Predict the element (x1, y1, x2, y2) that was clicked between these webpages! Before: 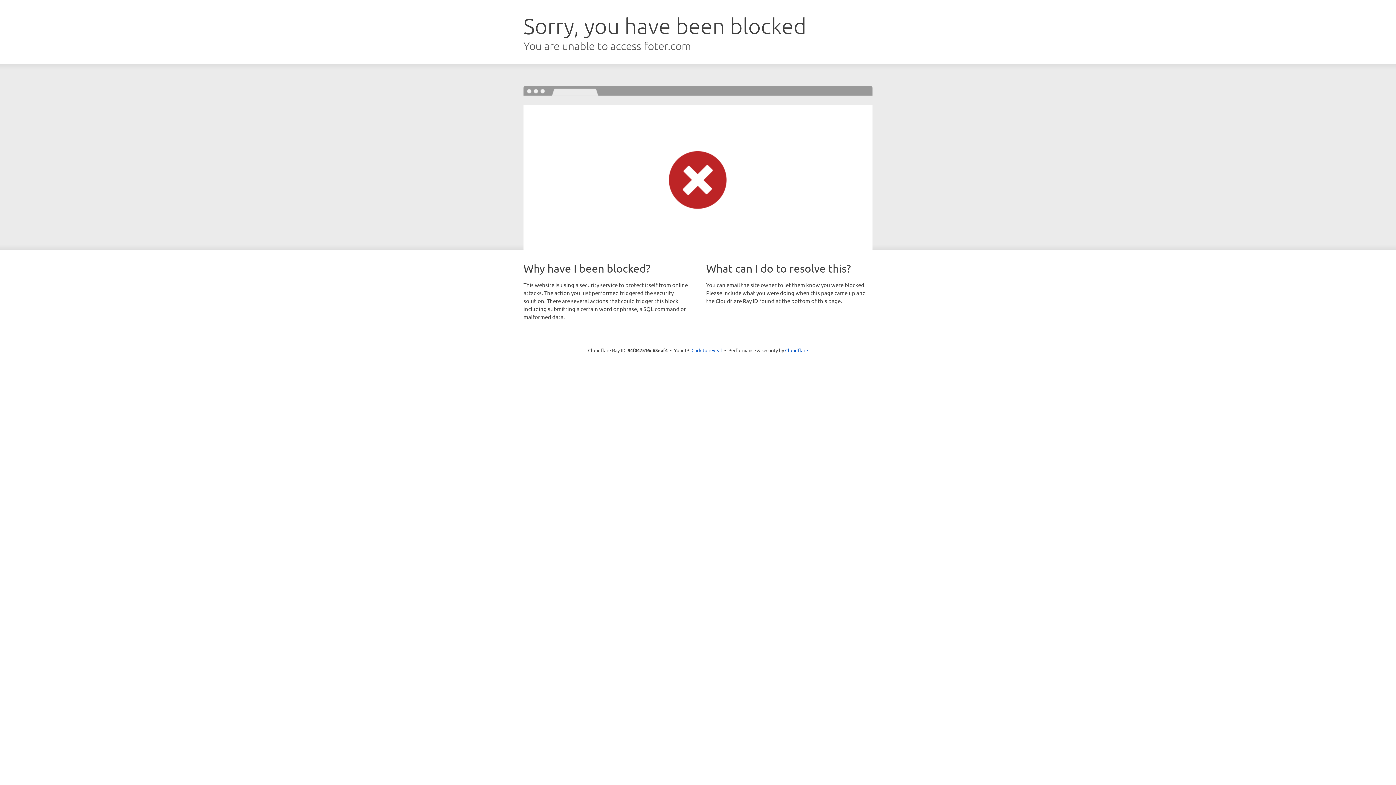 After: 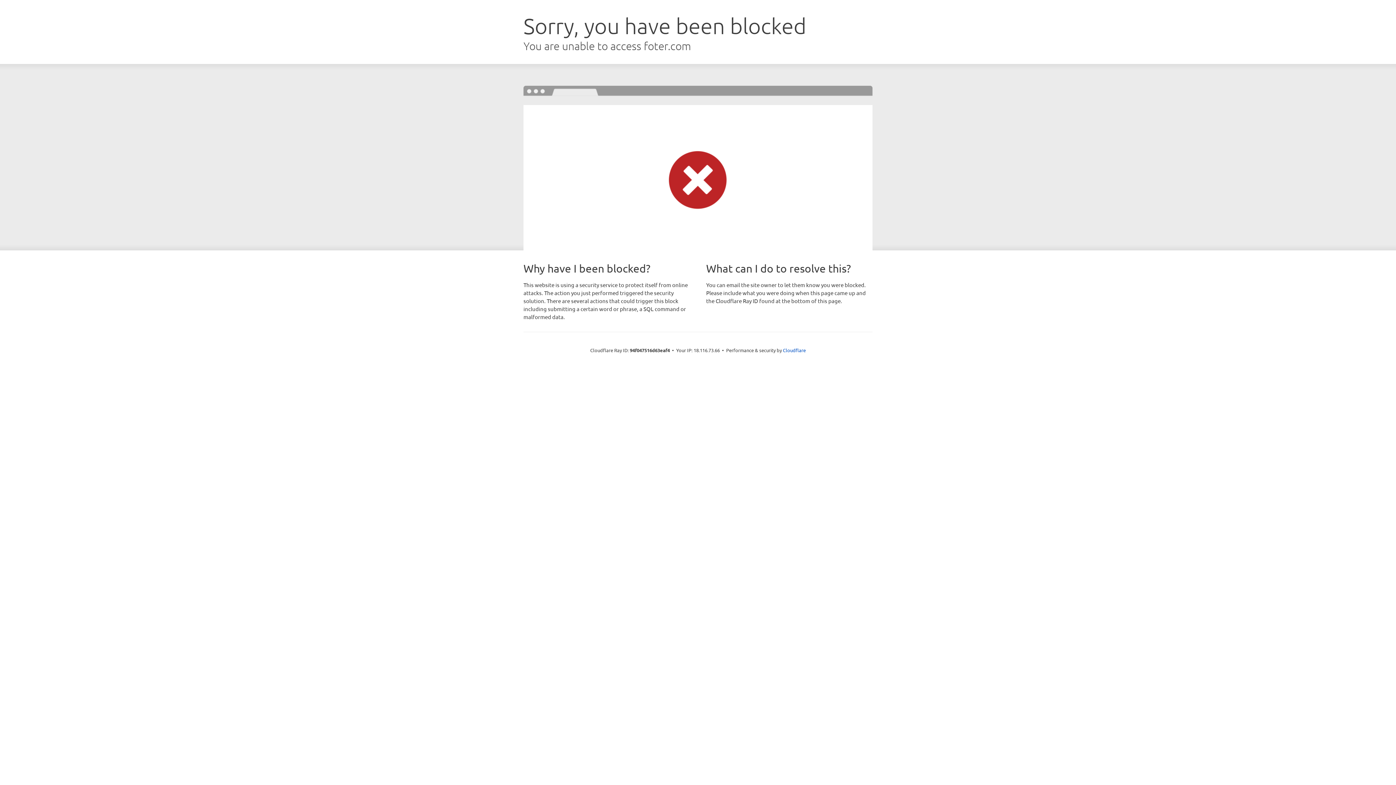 Action: label: Click to reveal bbox: (691, 346, 722, 353)